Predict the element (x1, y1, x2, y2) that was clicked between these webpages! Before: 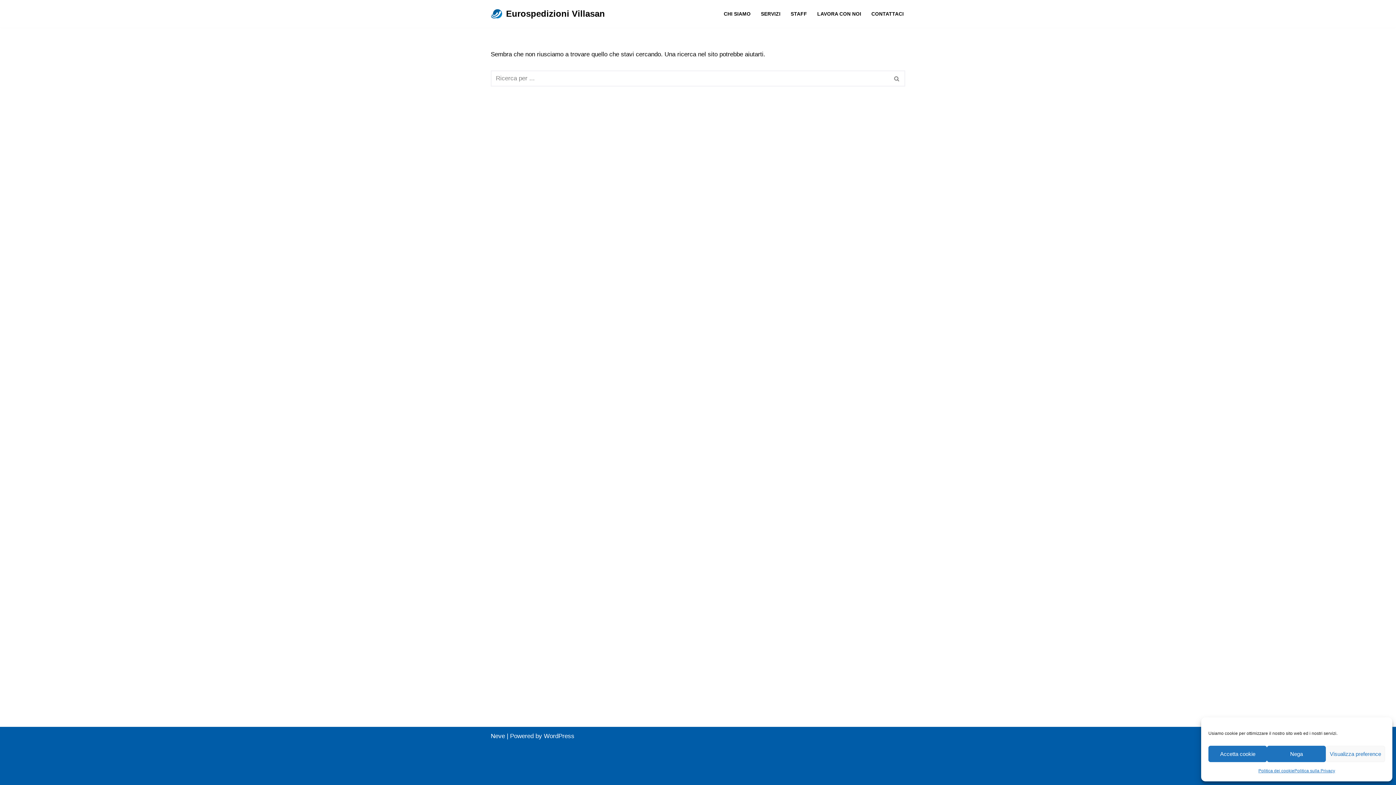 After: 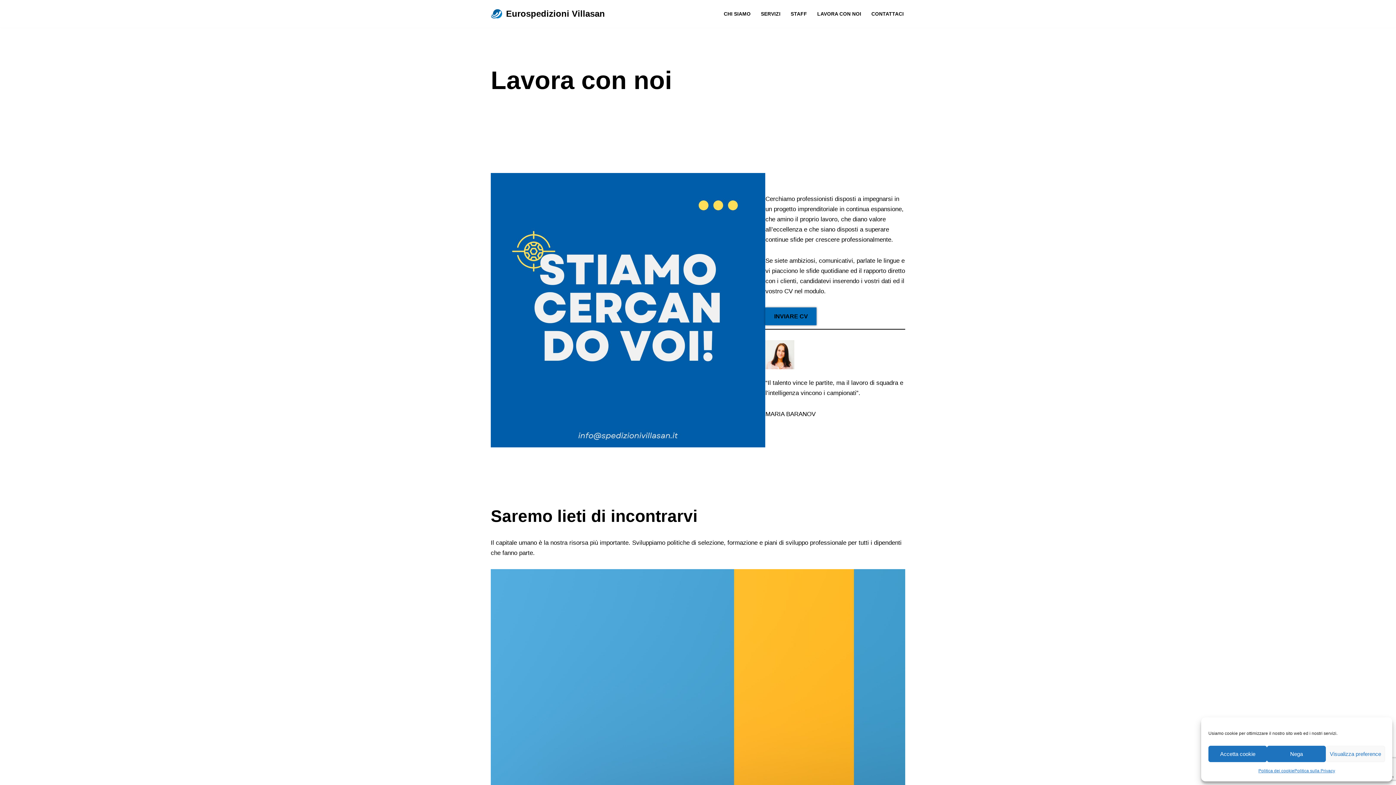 Action: bbox: (817, 9, 861, 18) label: LAVORA CON NOI